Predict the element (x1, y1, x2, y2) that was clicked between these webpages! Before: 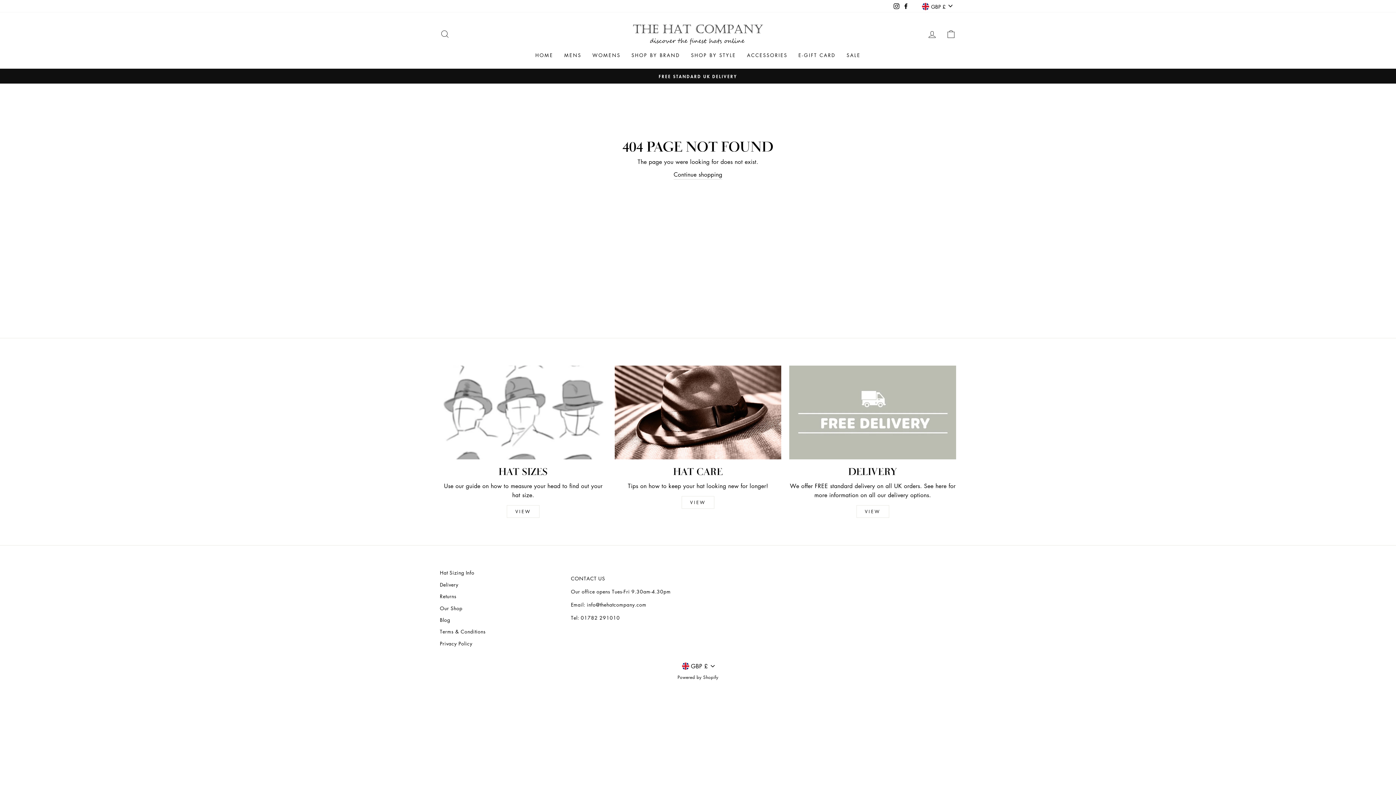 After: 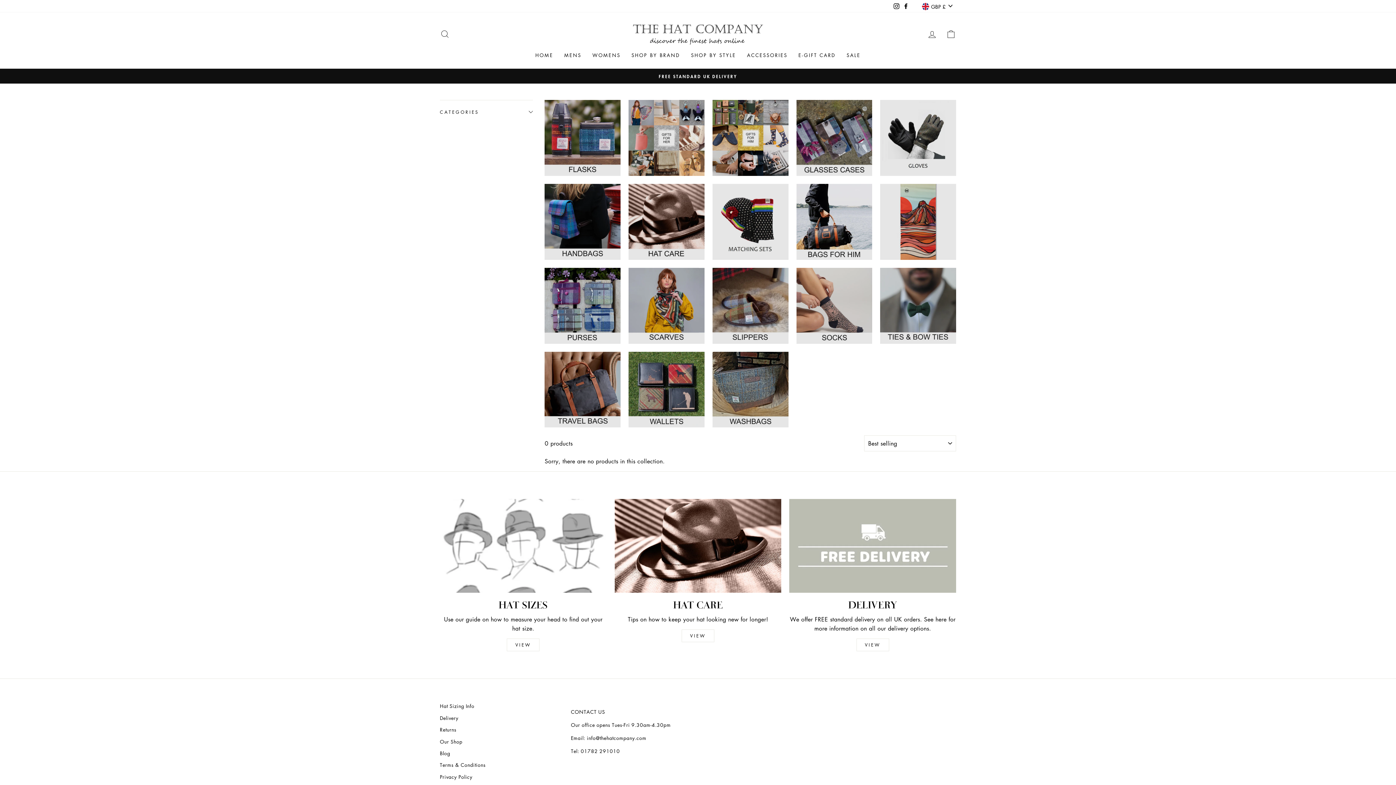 Action: bbox: (741, 48, 793, 61) label: ACCESSORIES